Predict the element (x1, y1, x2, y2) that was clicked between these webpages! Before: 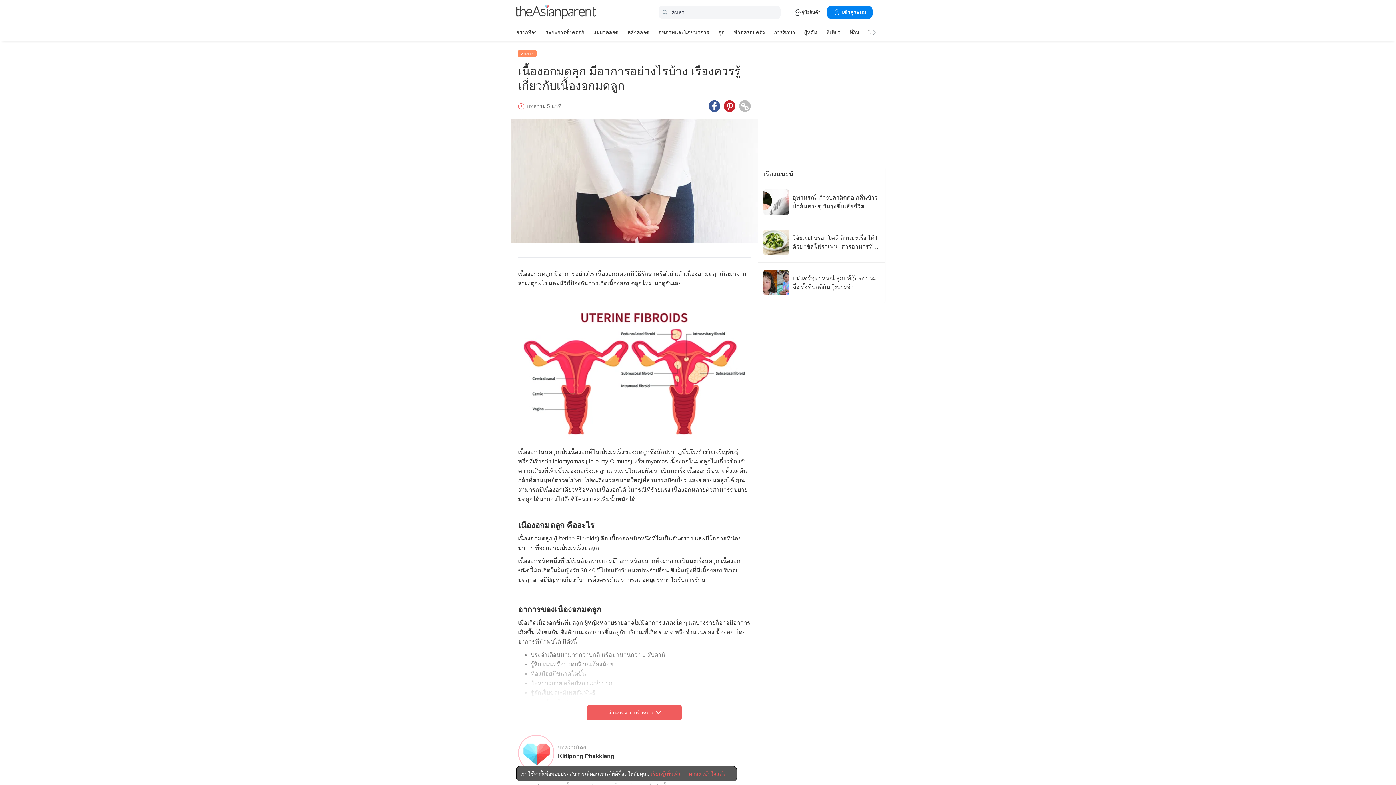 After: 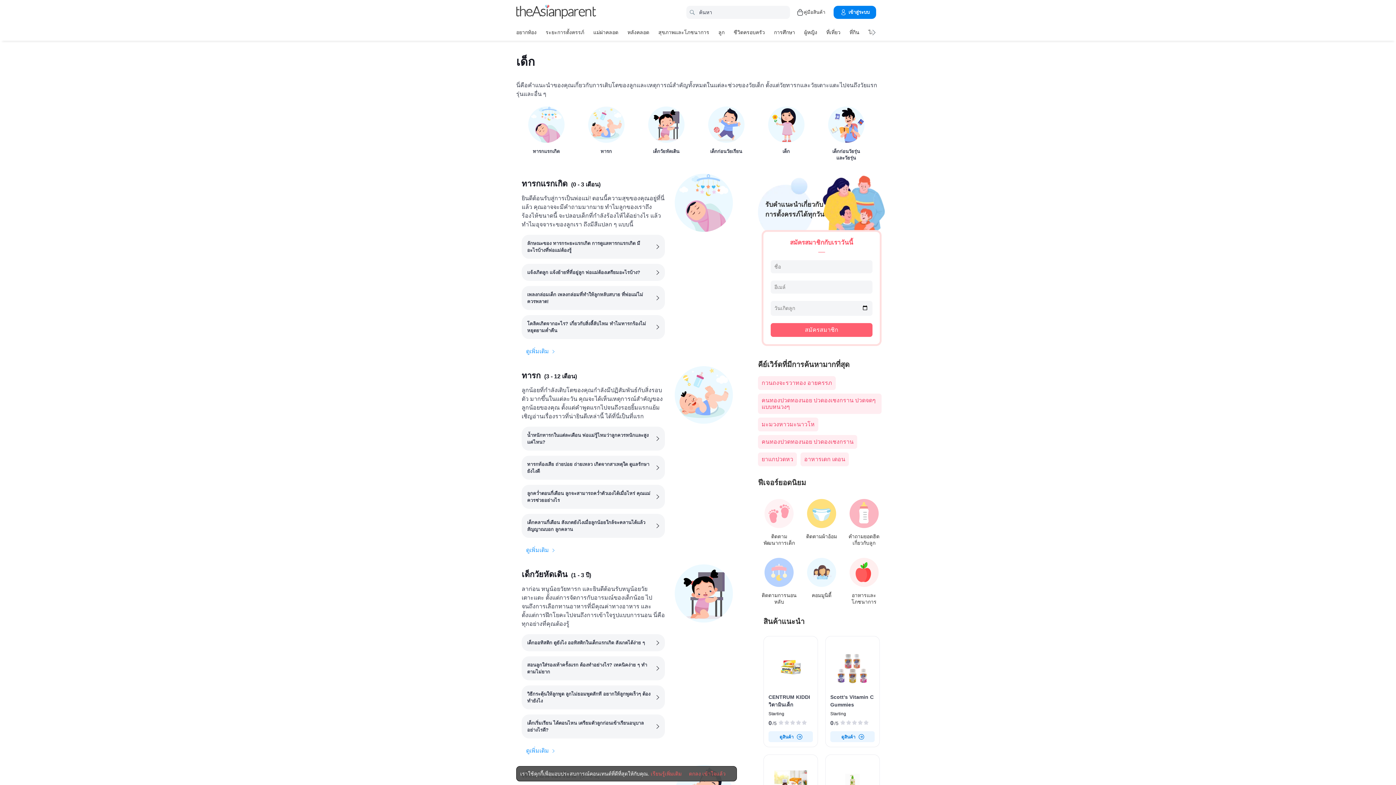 Action: label: ลูก bbox: (718, 26, 724, 37)